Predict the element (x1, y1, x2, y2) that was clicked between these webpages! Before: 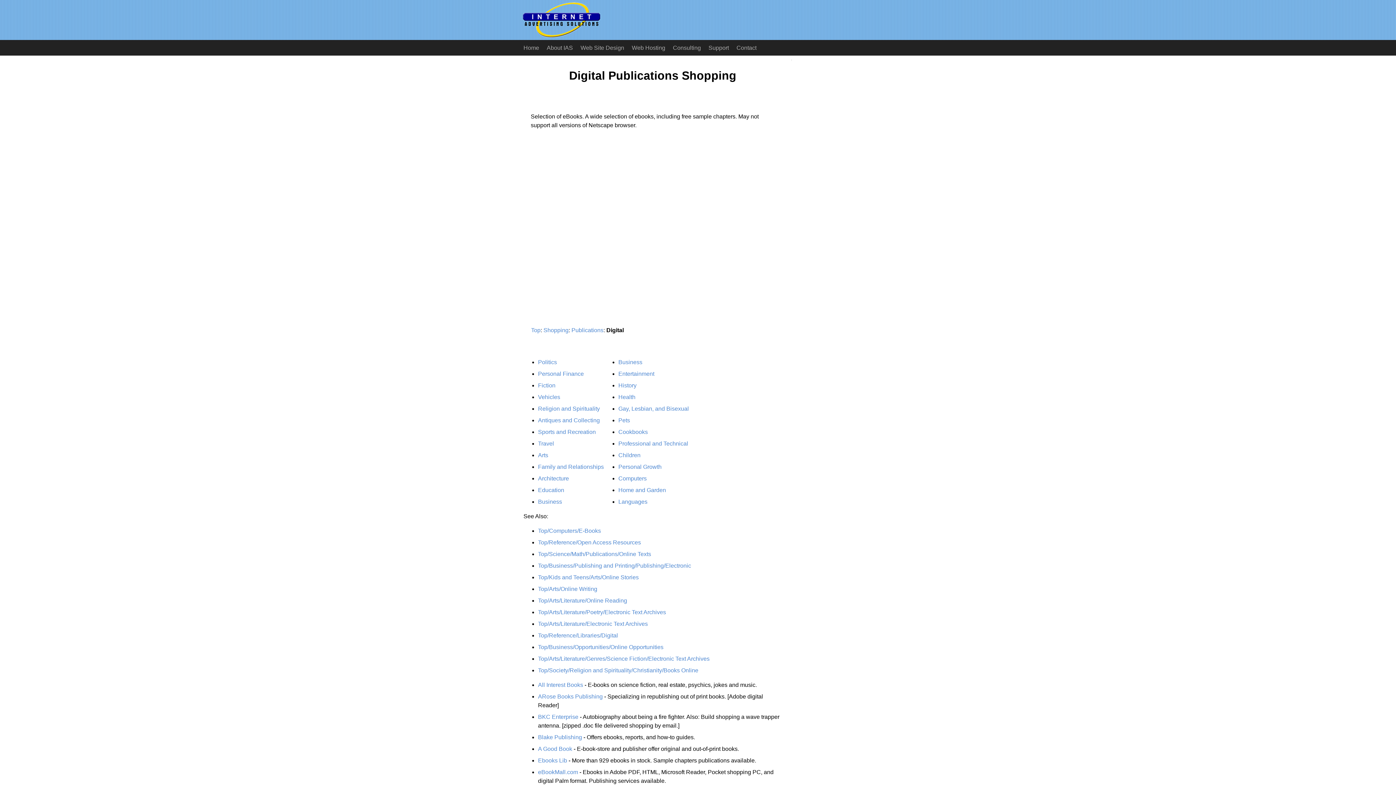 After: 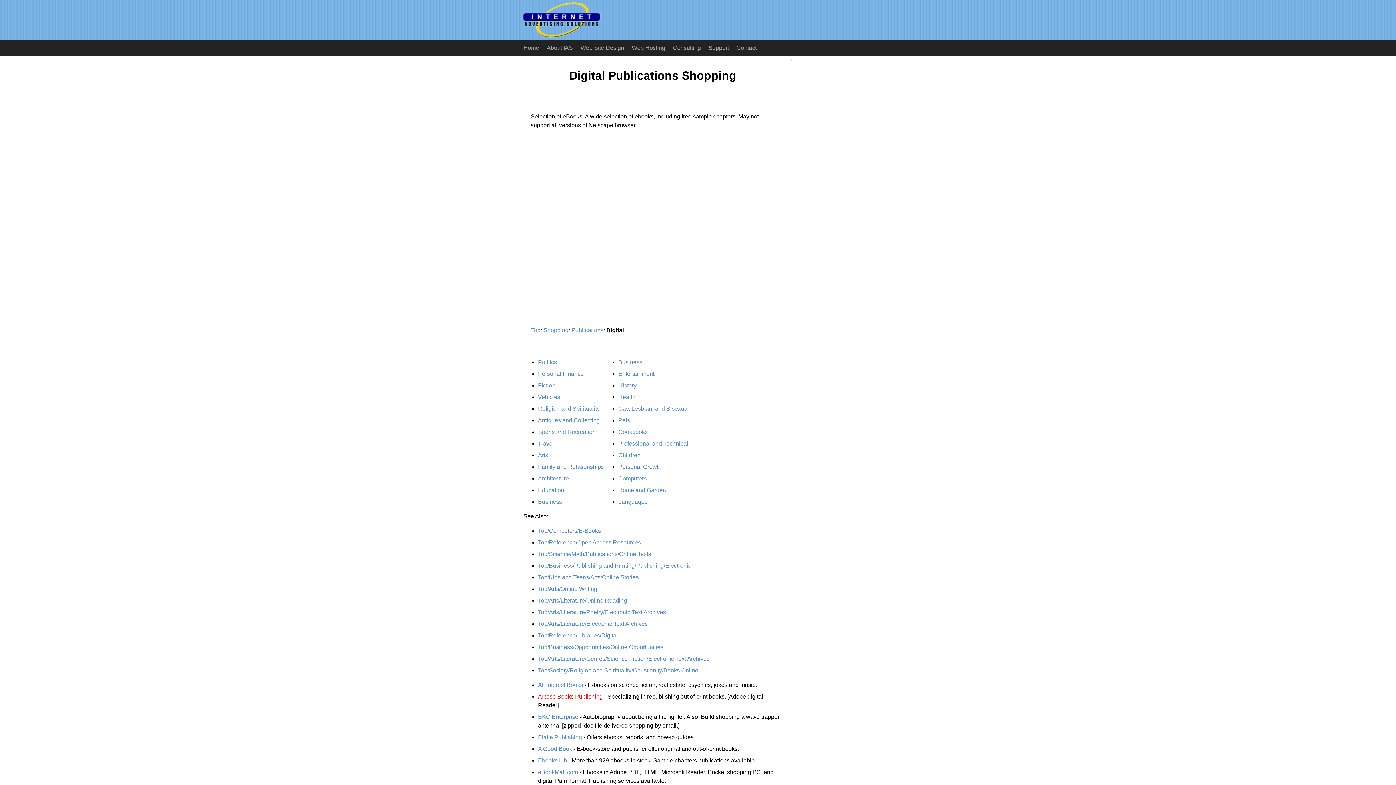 Action: bbox: (538, 693, 602, 699) label: ARose Books Publishing